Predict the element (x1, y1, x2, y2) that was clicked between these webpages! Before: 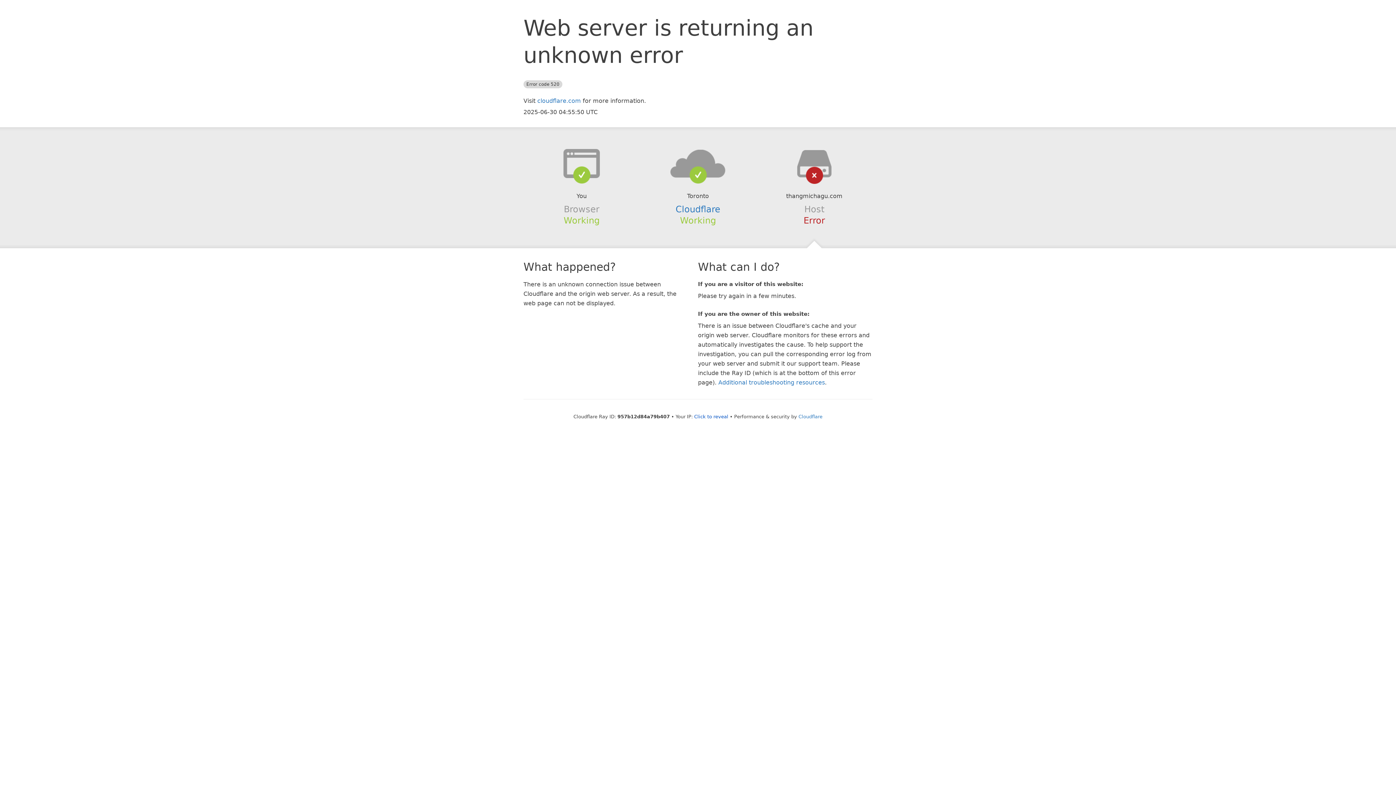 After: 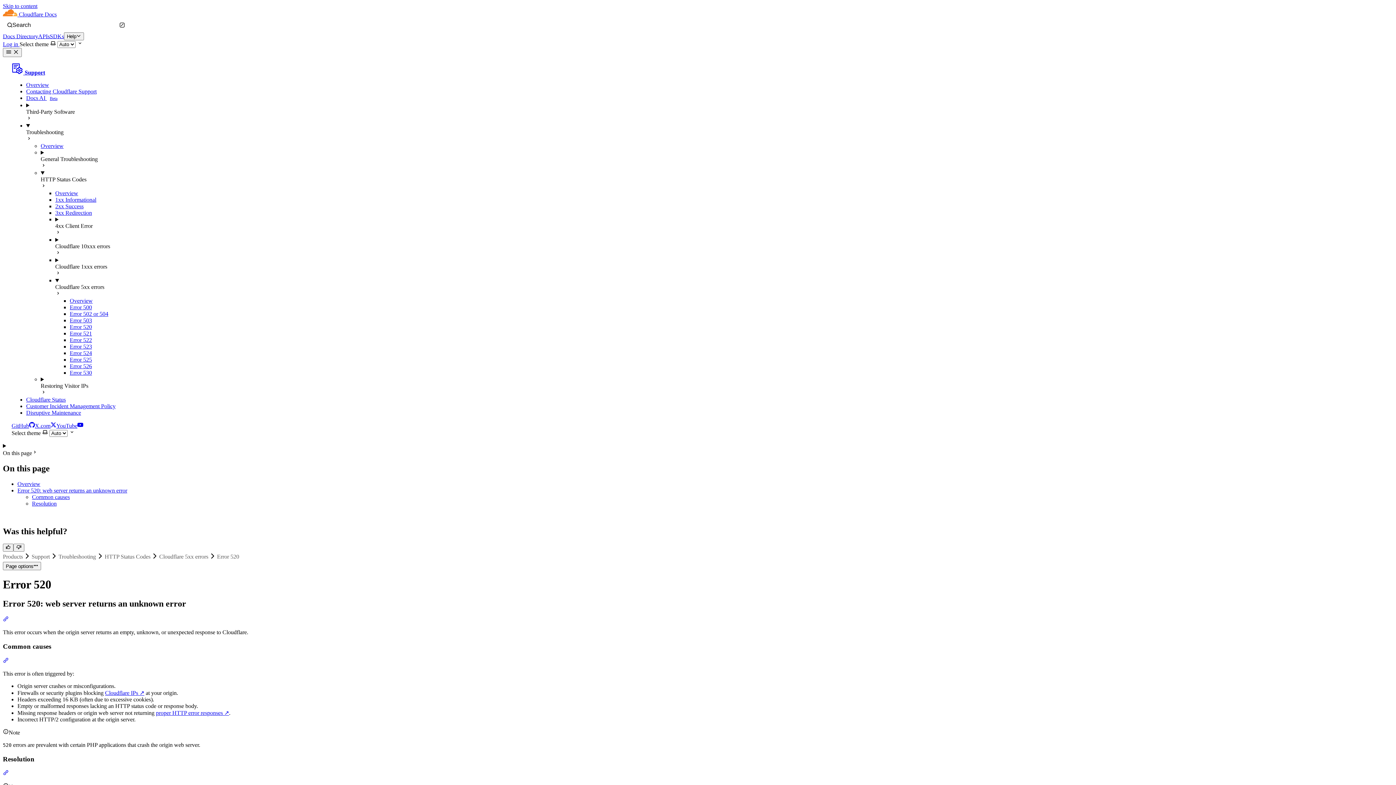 Action: bbox: (718, 379, 825, 386) label: Additional troubleshooting resources